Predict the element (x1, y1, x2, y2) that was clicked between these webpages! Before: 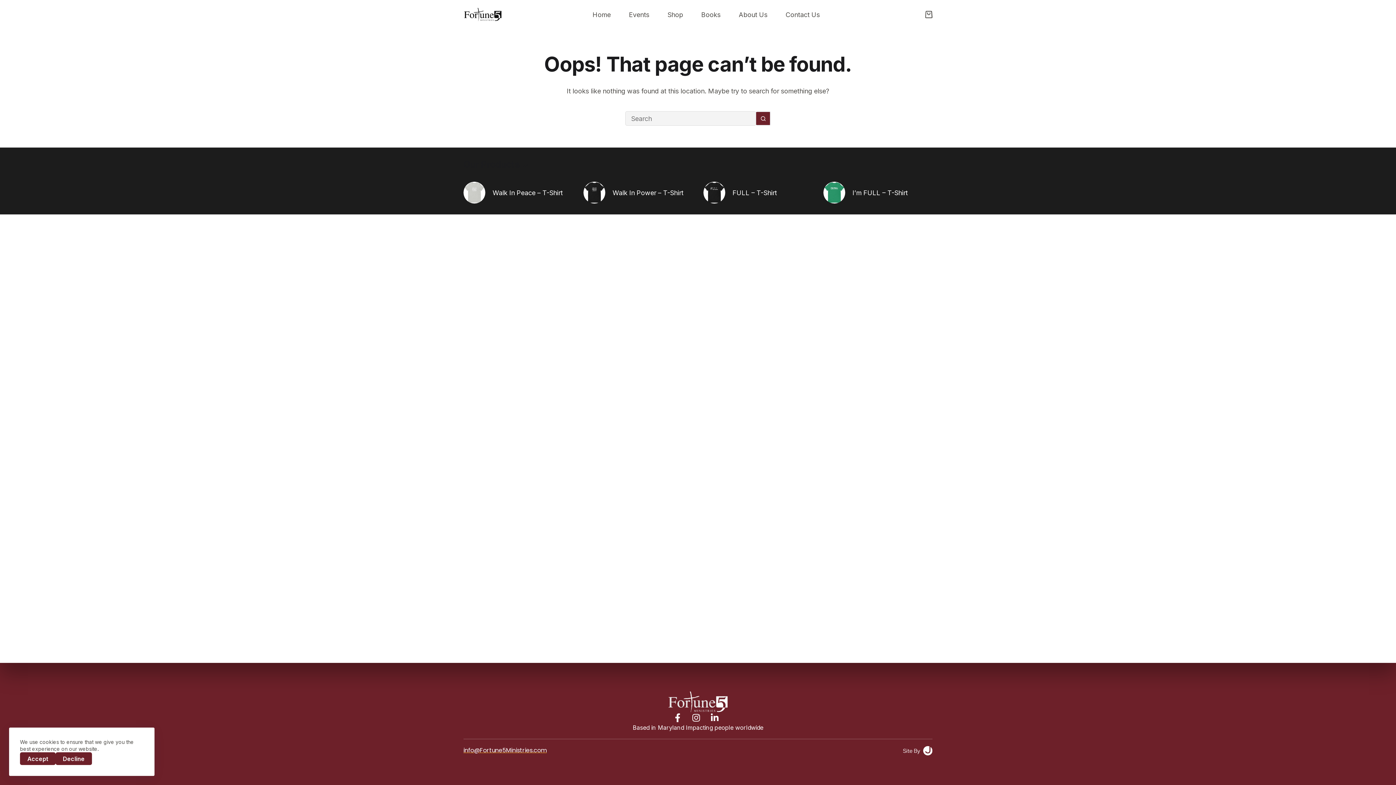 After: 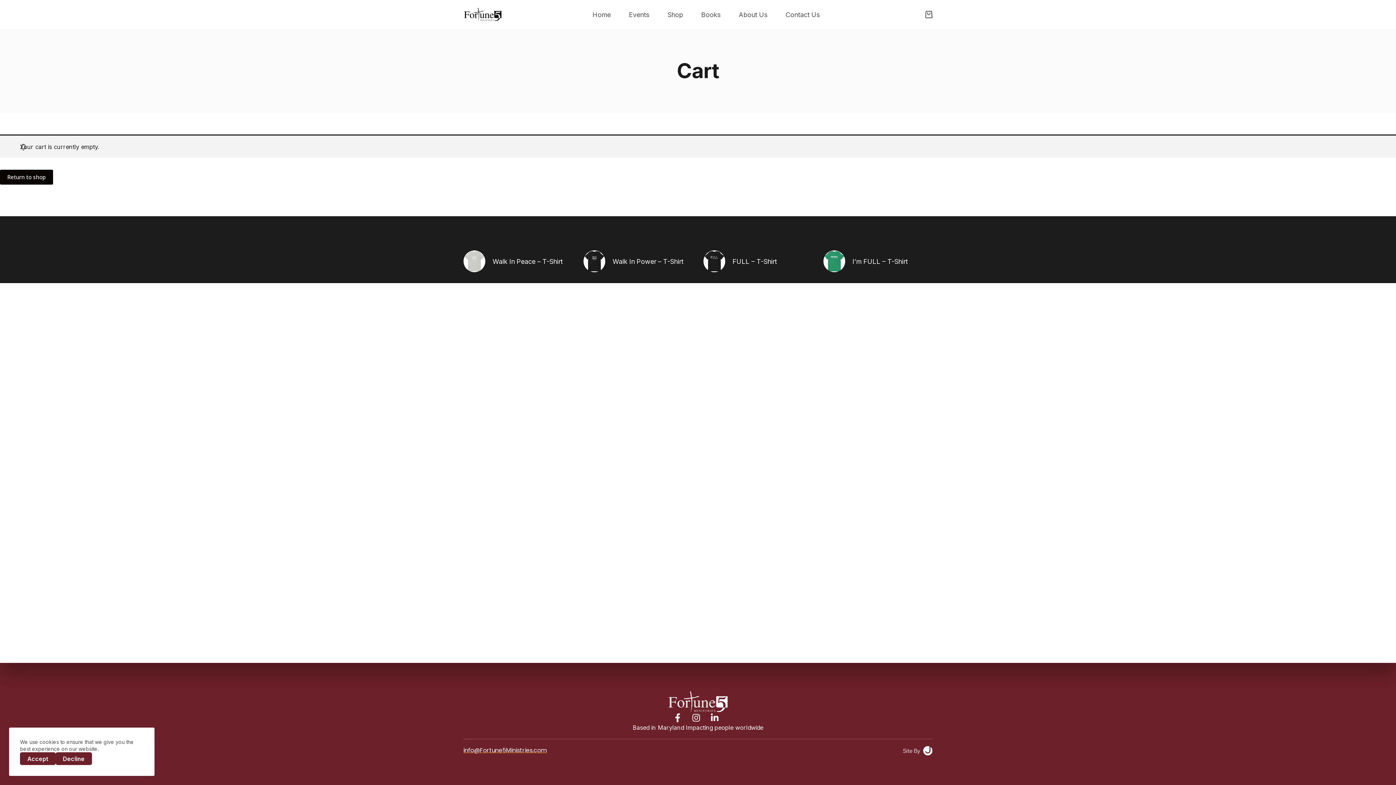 Action: label: Shopping cart bbox: (925, 10, 932, 18)